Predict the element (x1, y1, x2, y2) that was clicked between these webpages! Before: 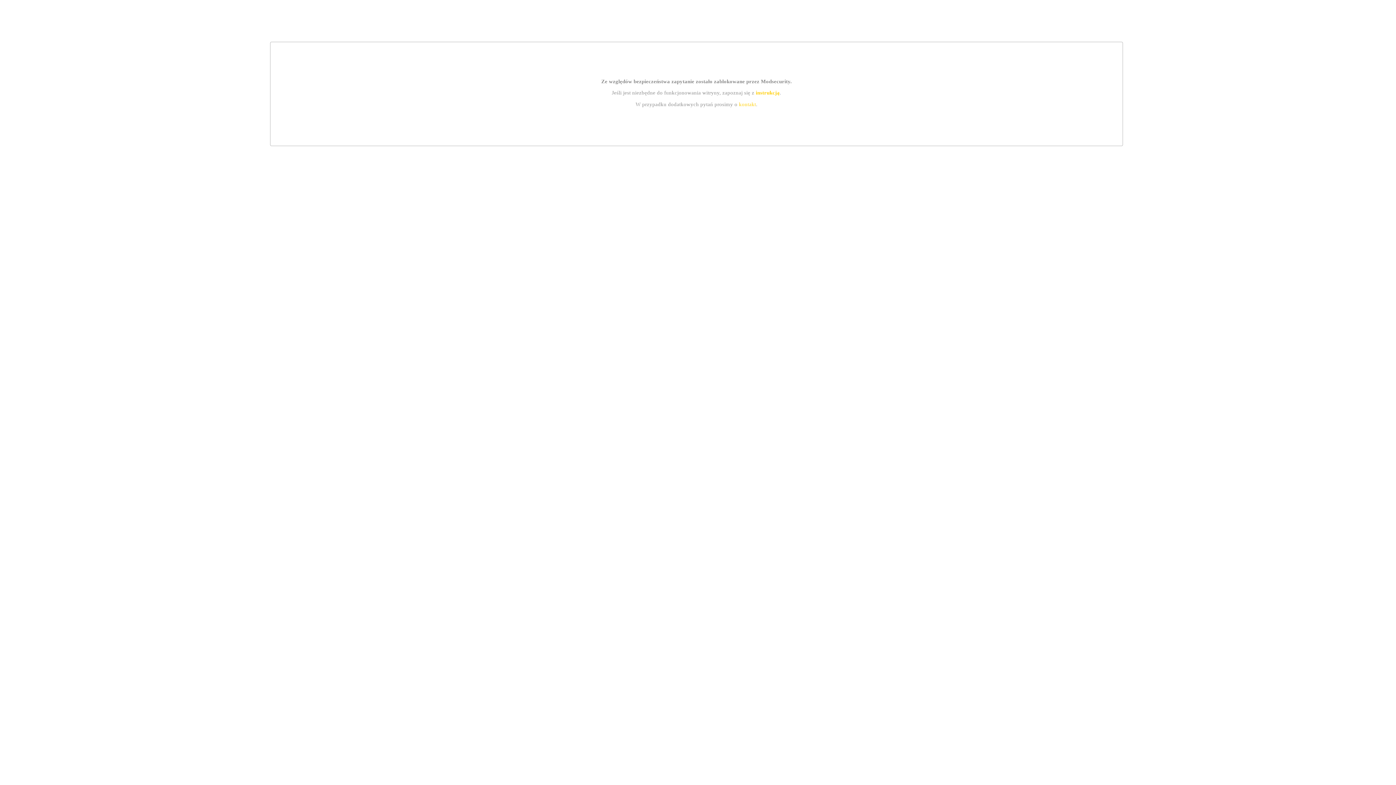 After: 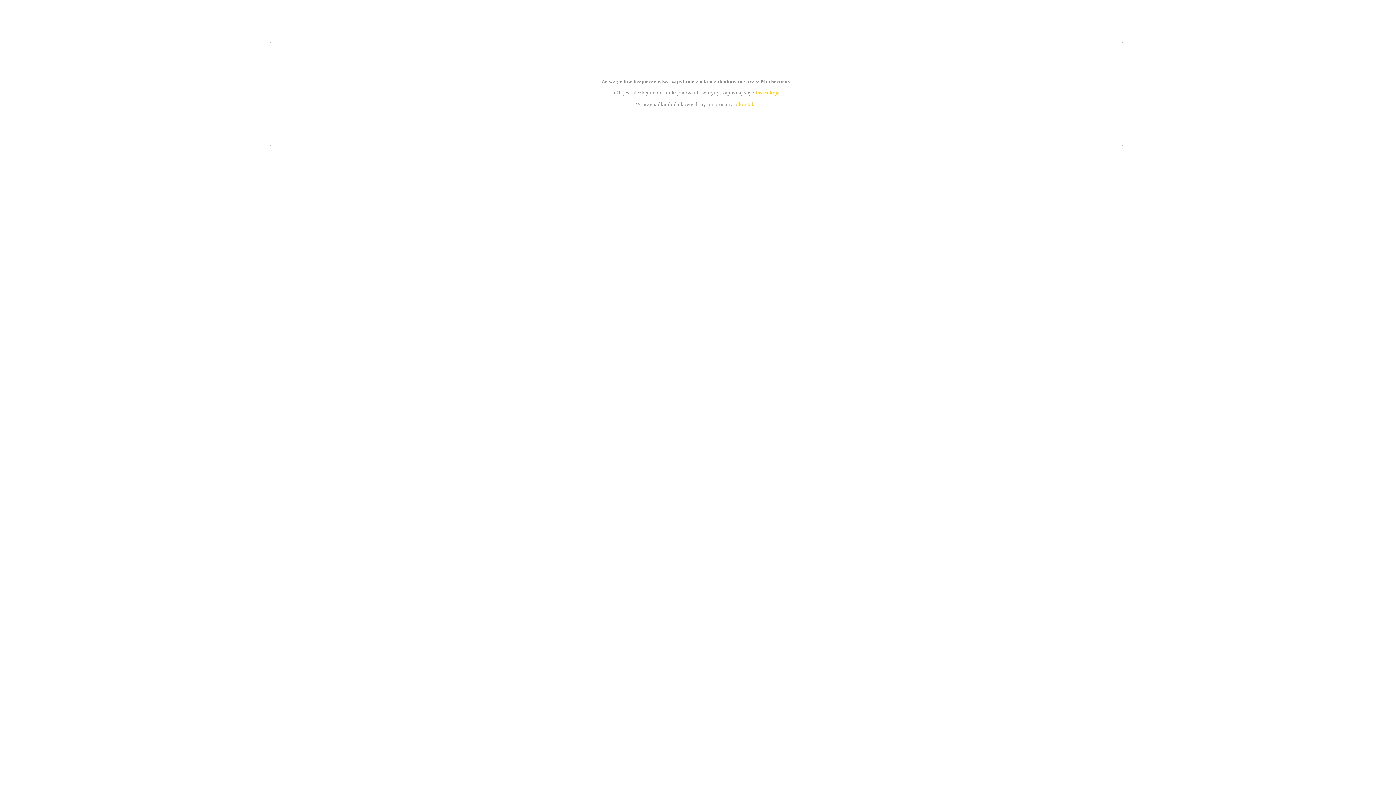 Action: bbox: (739, 101, 756, 107) label: kontakt